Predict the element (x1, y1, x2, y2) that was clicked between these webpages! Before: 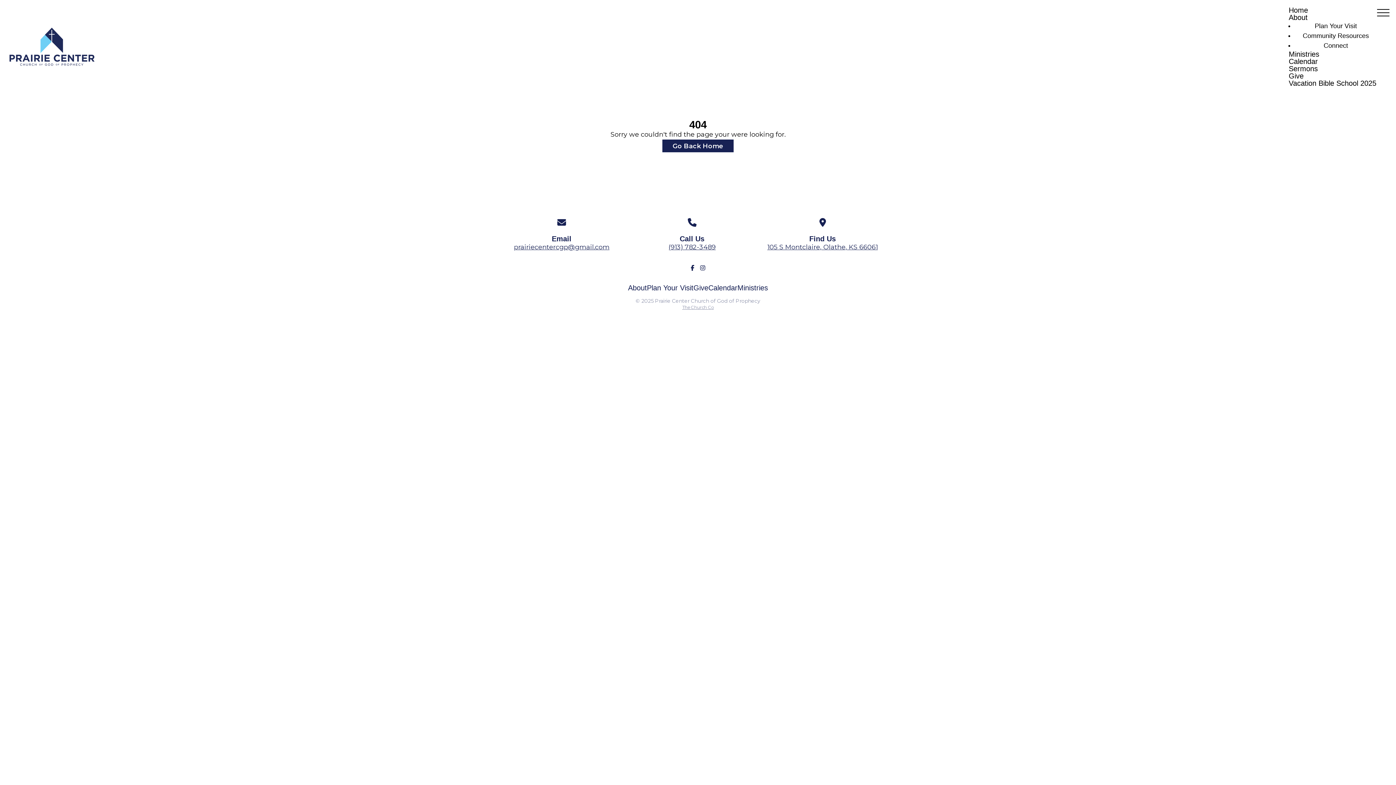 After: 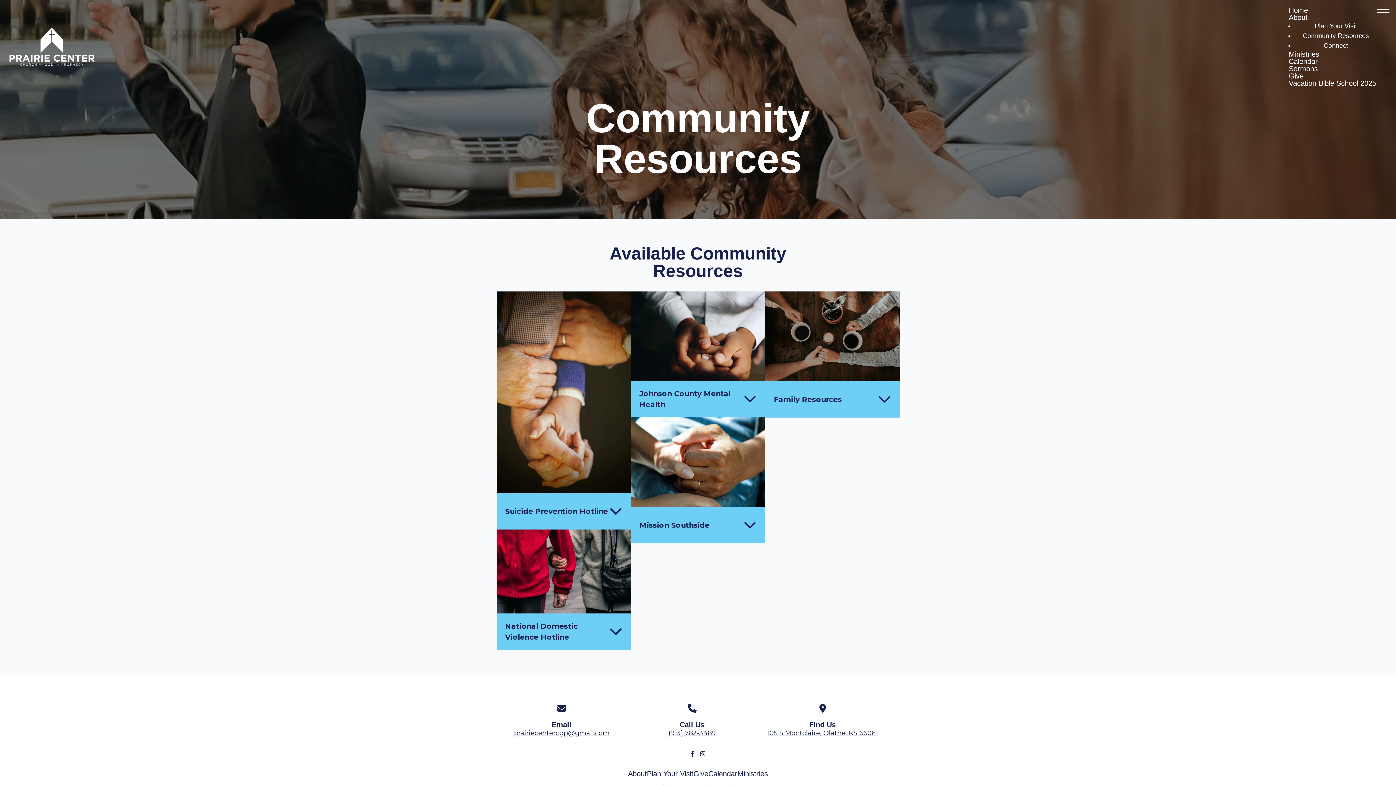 Action: label: Community Resources bbox: (1294, 27, 1377, 44)